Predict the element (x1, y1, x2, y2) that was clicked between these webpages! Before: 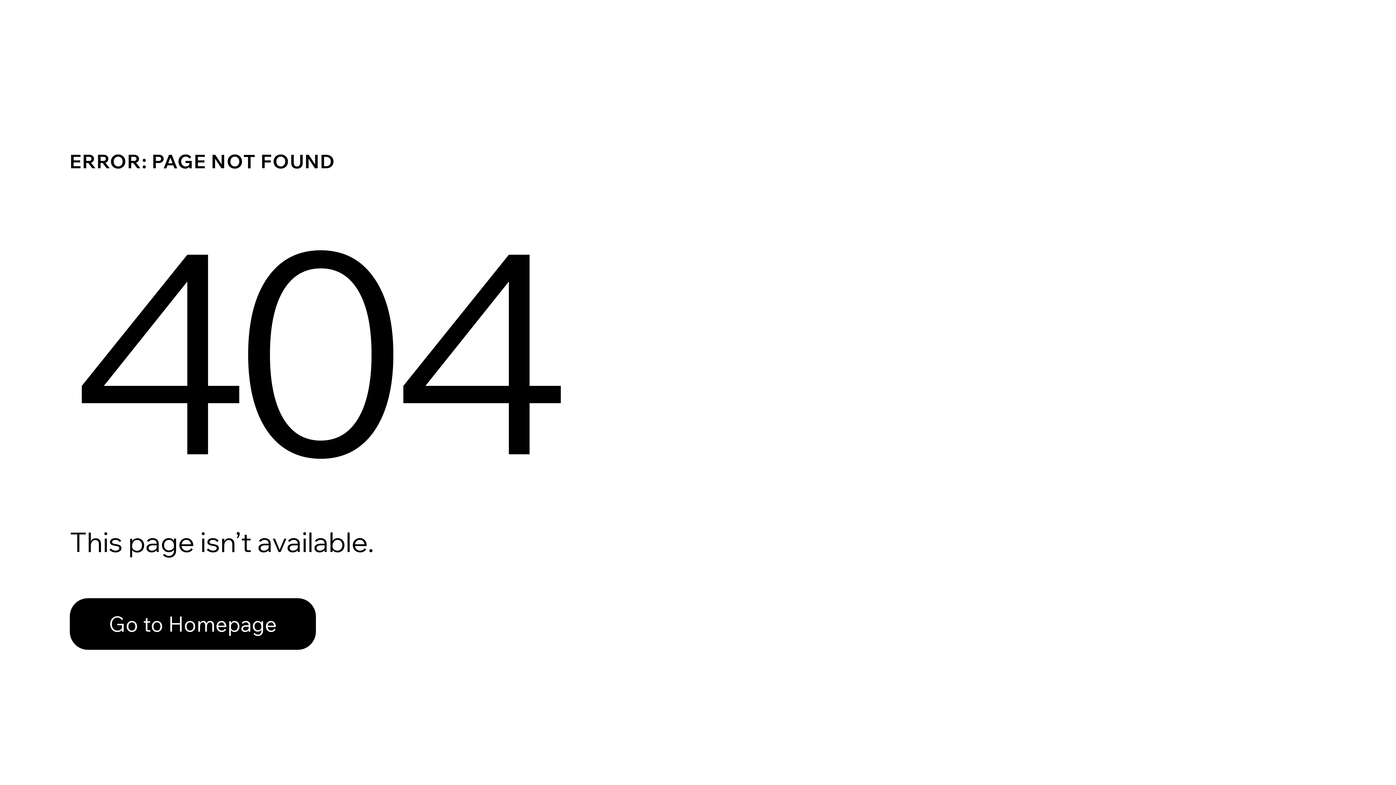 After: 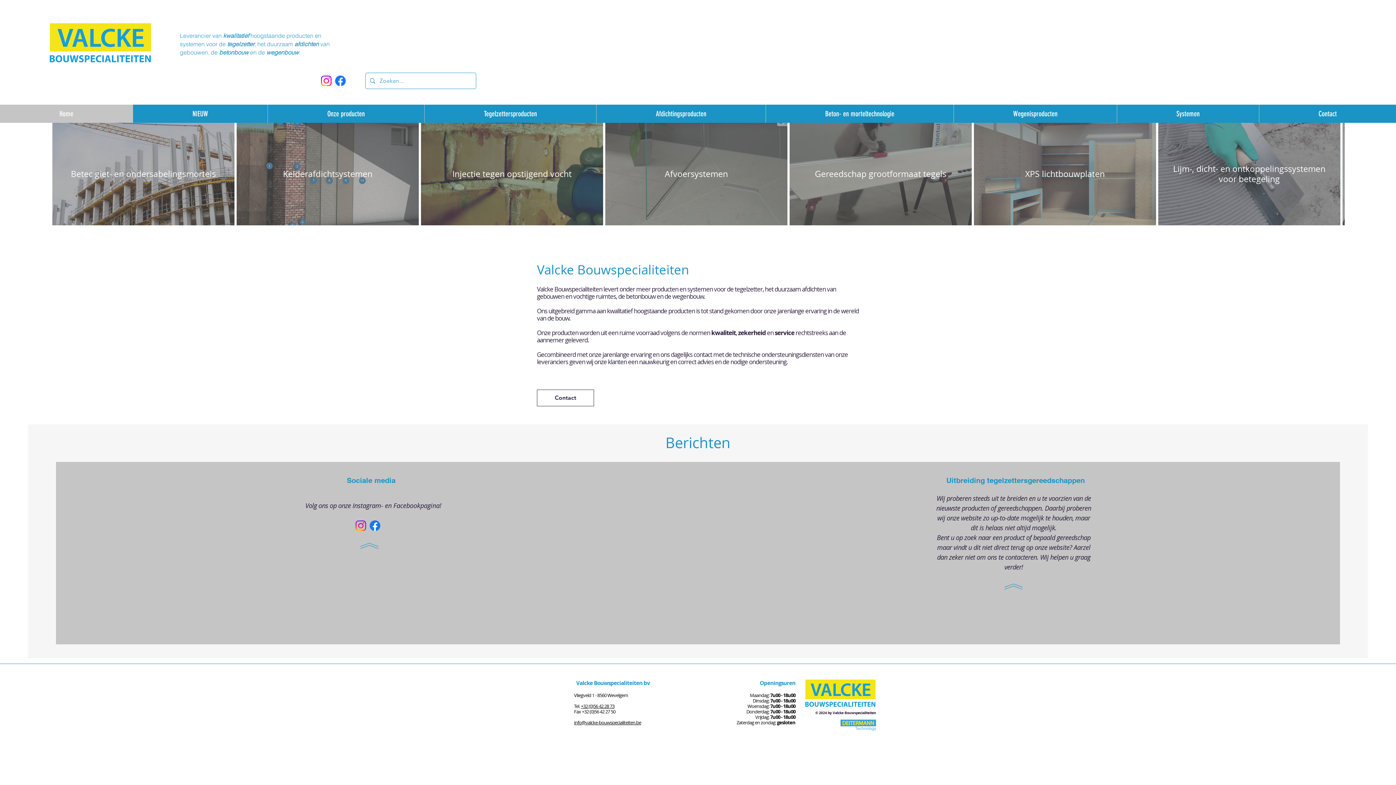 Action: label: Go to Homepage bbox: (69, 582, 768, 659)